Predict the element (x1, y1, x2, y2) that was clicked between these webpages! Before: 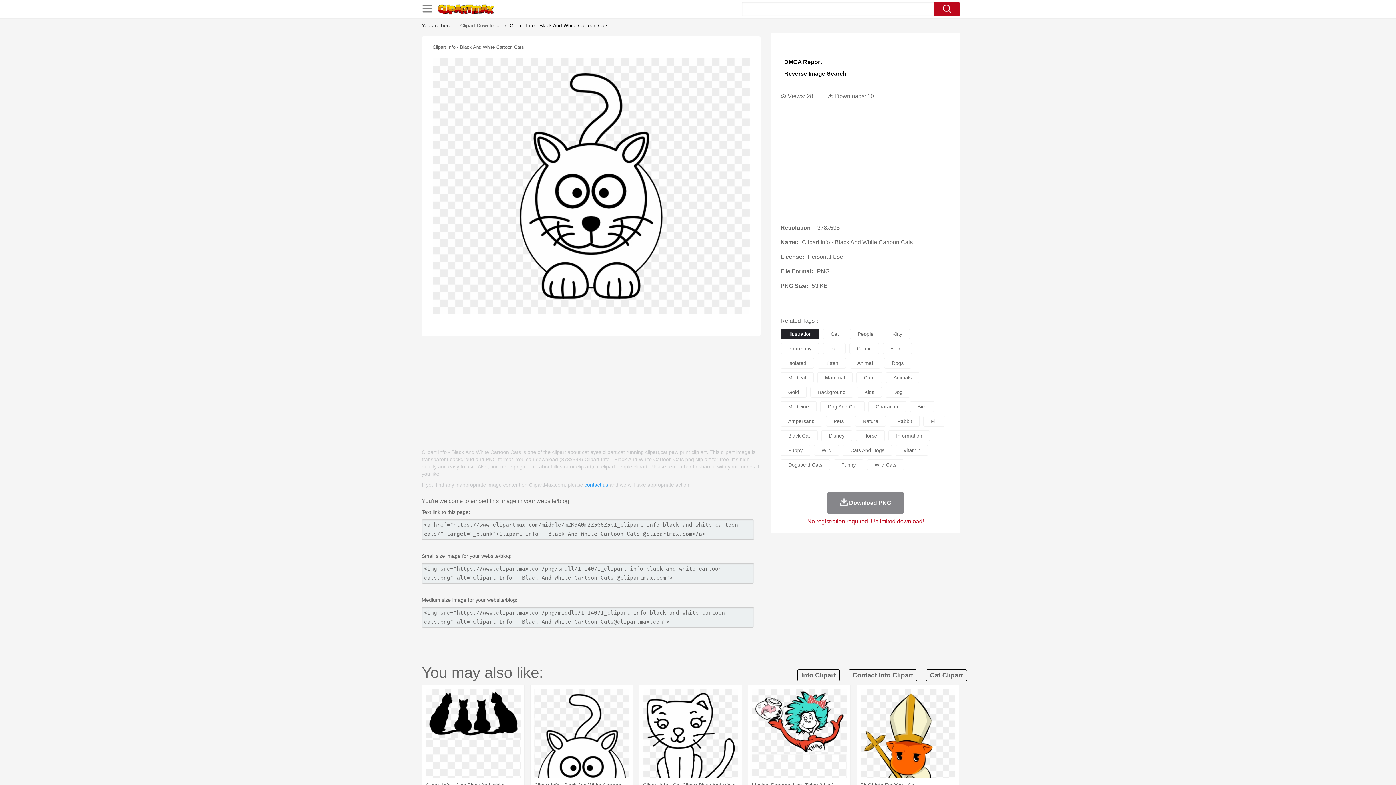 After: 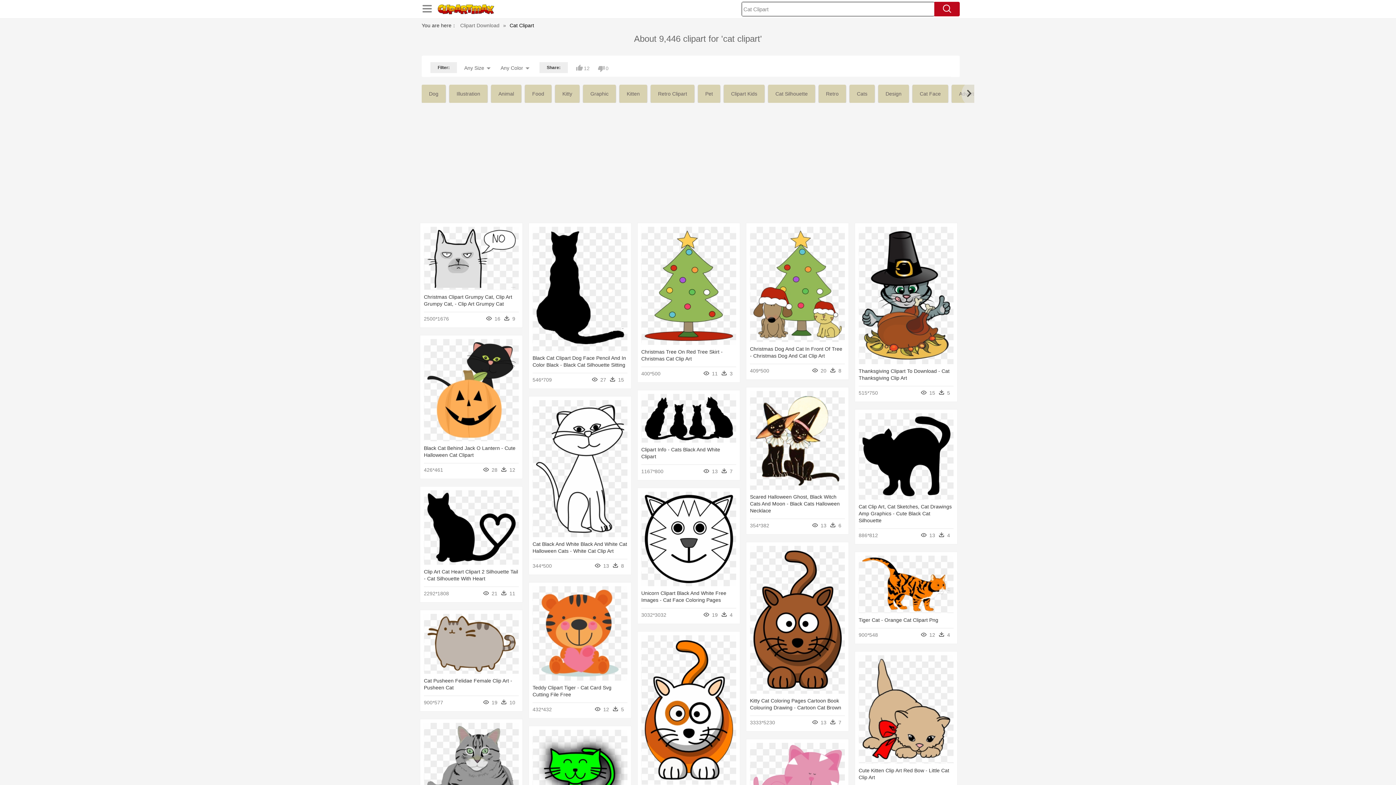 Action: label: Cat bbox: (823, 328, 846, 339)